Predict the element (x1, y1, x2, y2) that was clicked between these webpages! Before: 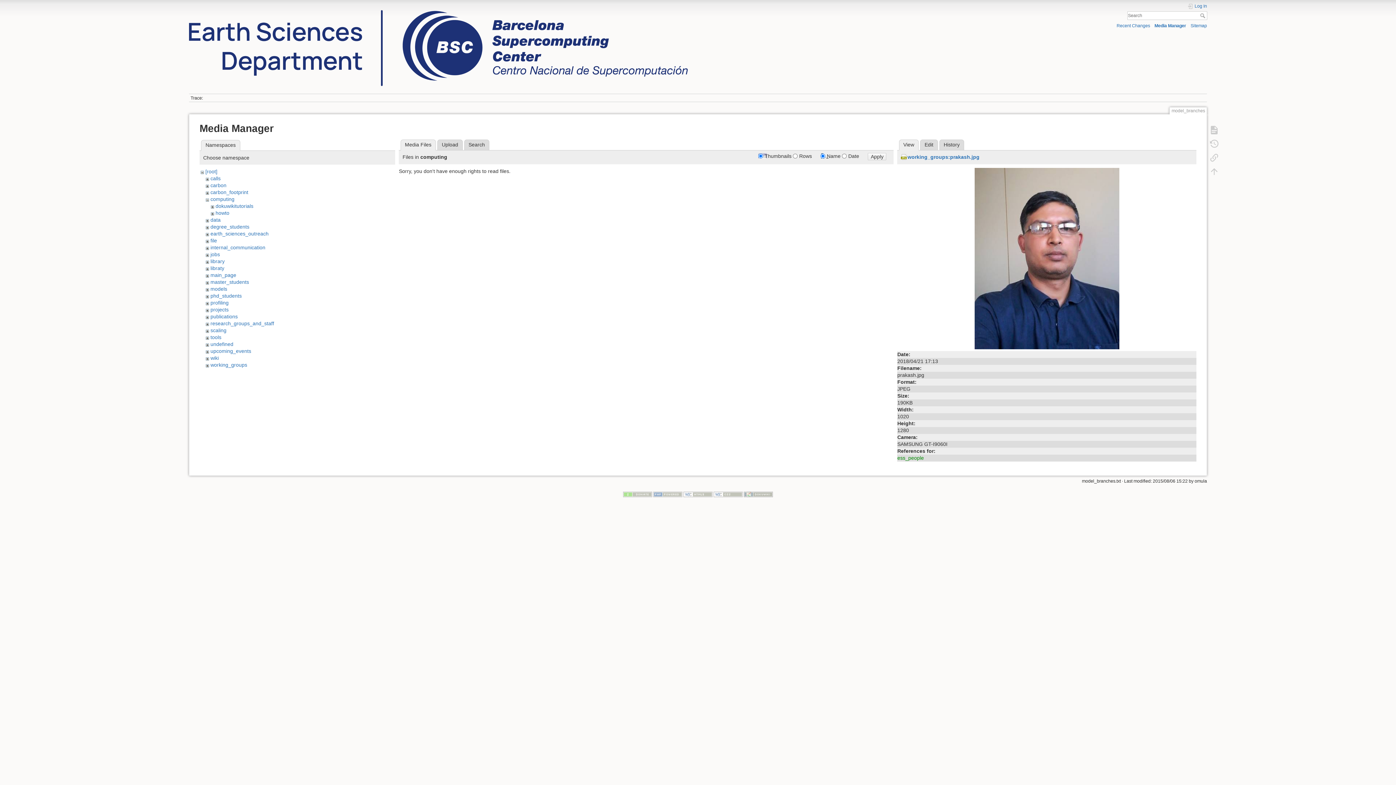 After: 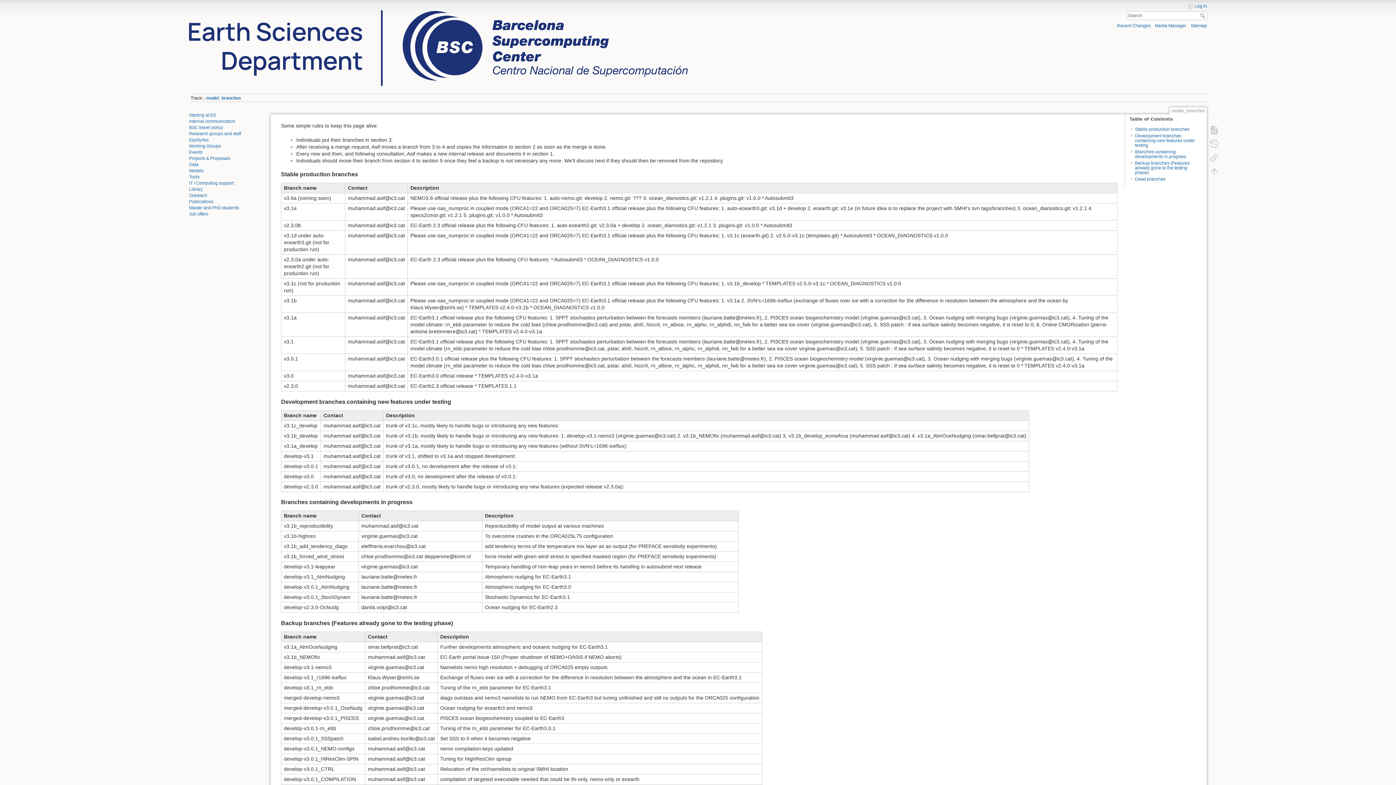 Action: bbox: (1206, 122, 1222, 136)